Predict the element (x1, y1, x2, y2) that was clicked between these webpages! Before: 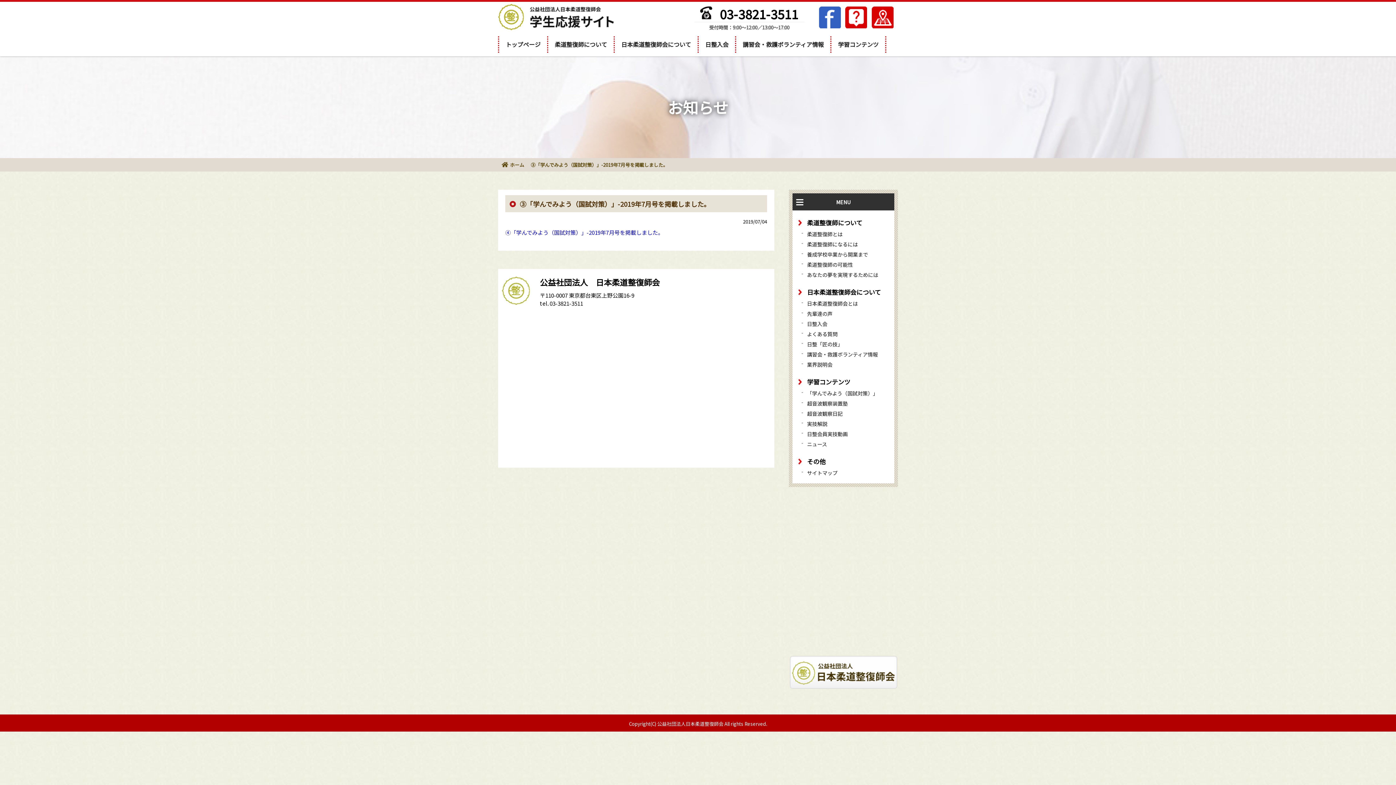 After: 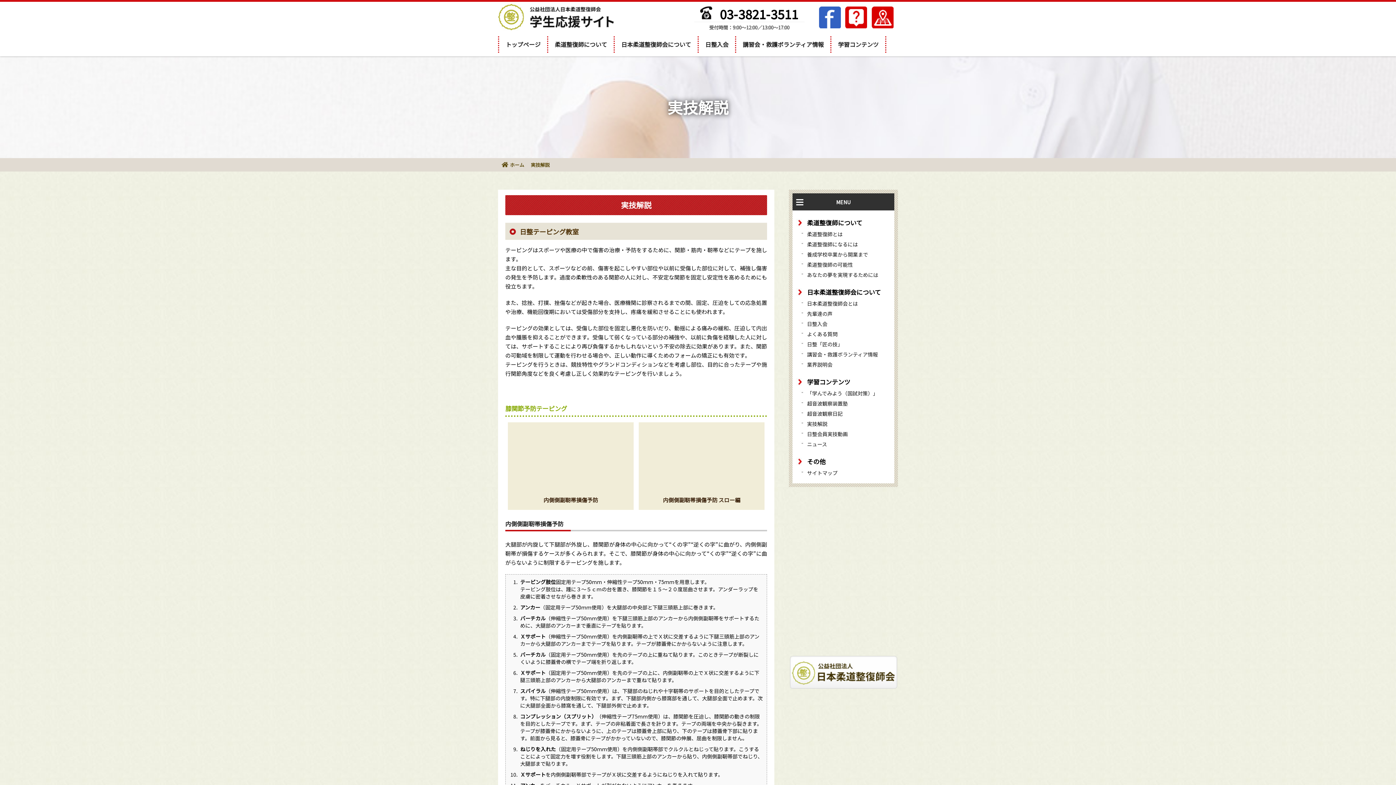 Action: bbox: (807, 420, 827, 427) label: 実技解説